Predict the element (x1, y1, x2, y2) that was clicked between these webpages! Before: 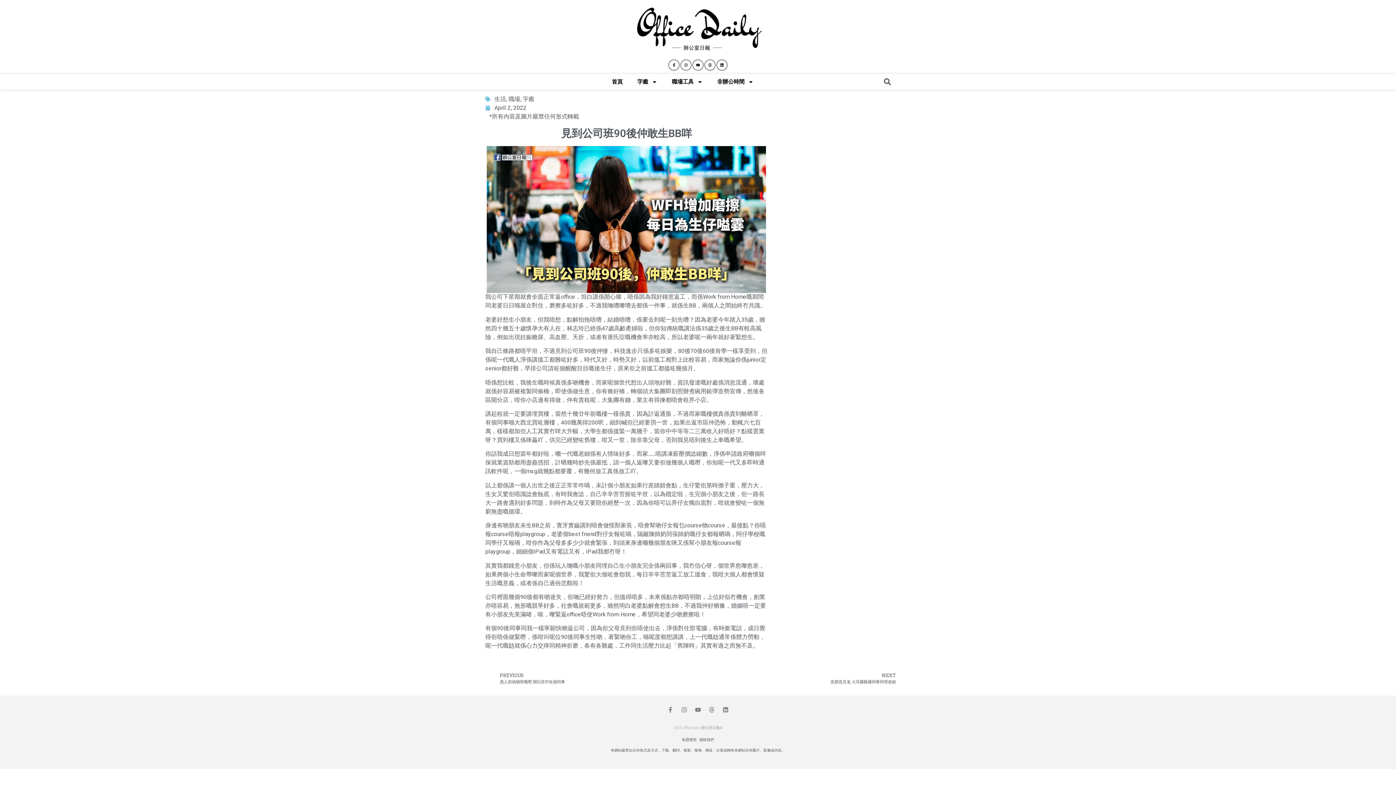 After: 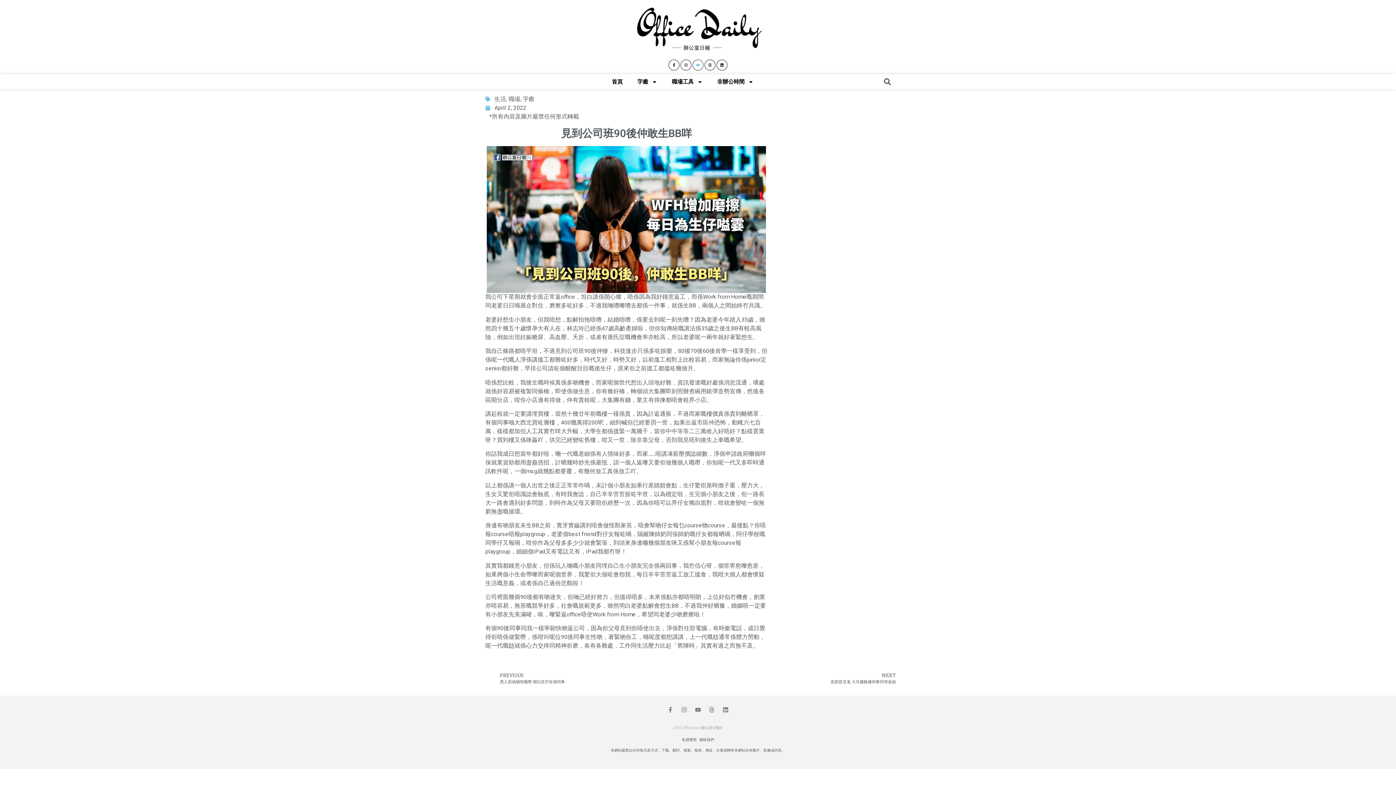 Action: bbox: (692, 59, 703, 70) label: Youtube